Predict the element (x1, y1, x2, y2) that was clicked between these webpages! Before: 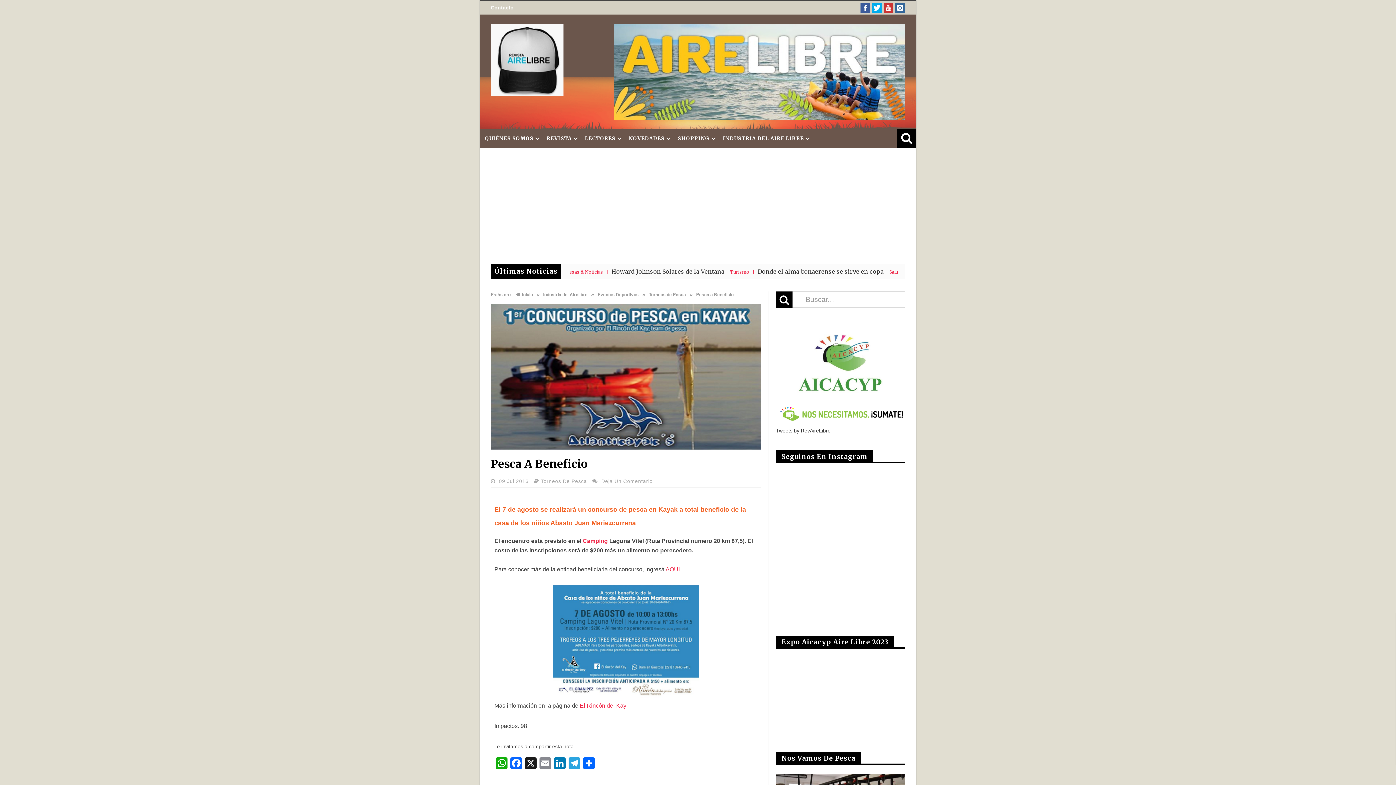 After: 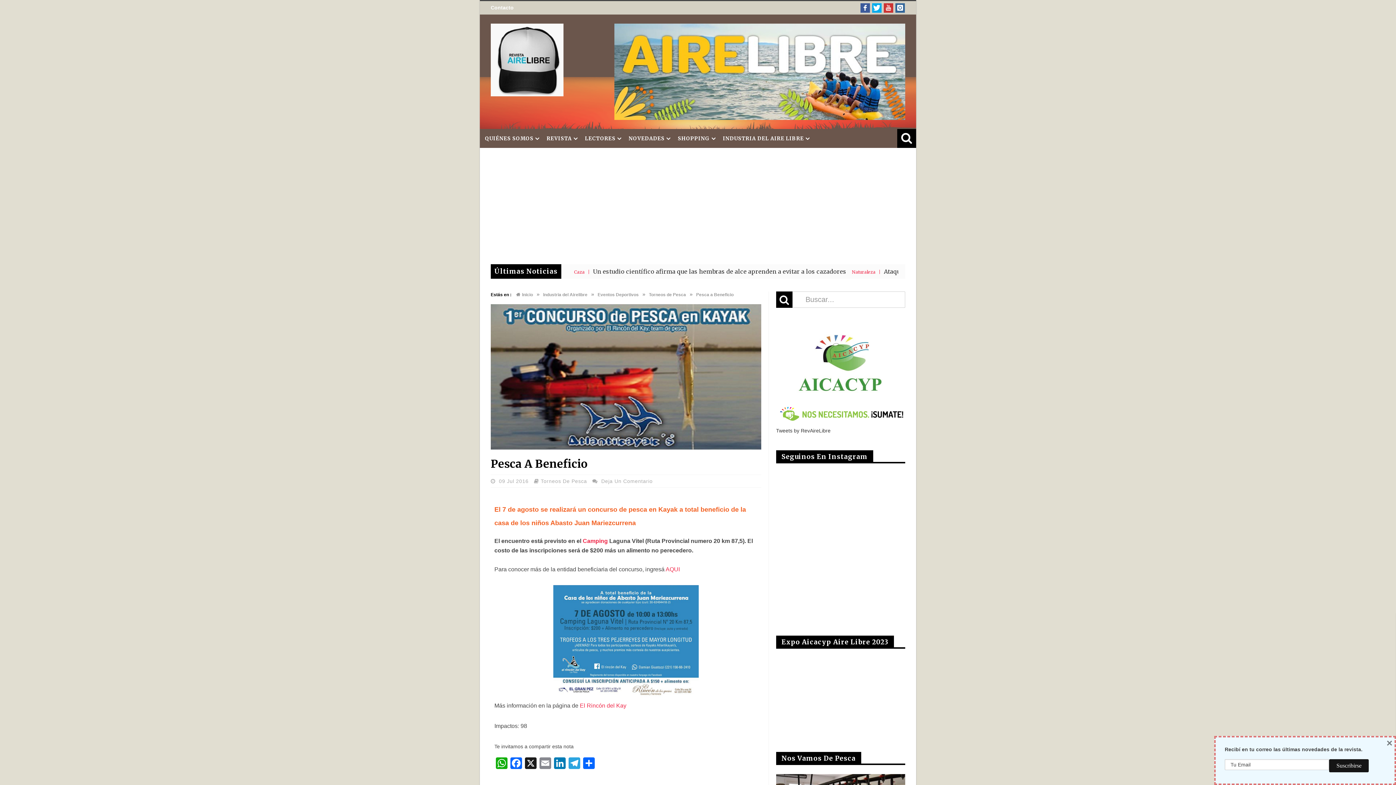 Action: bbox: (490, 292, 512, 297) label: Estás en : 